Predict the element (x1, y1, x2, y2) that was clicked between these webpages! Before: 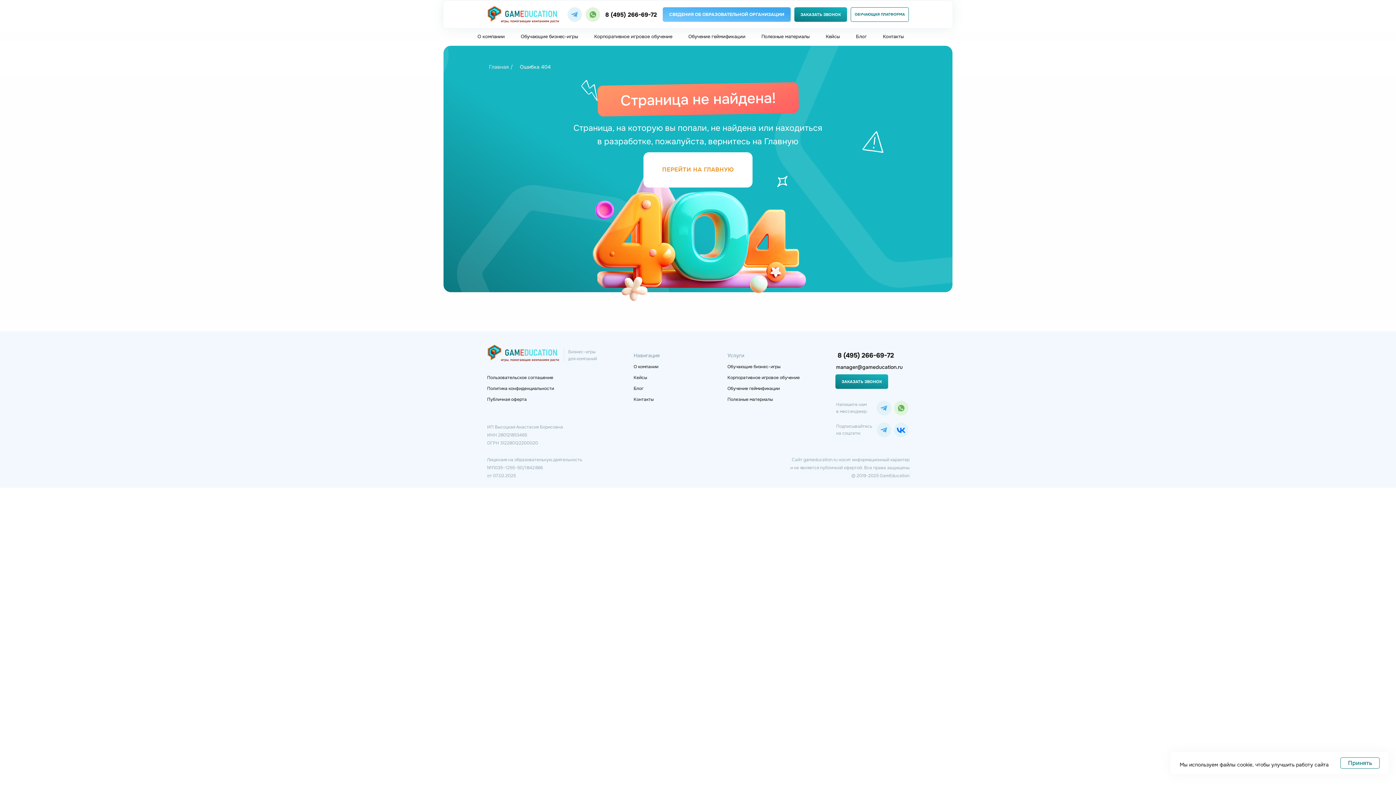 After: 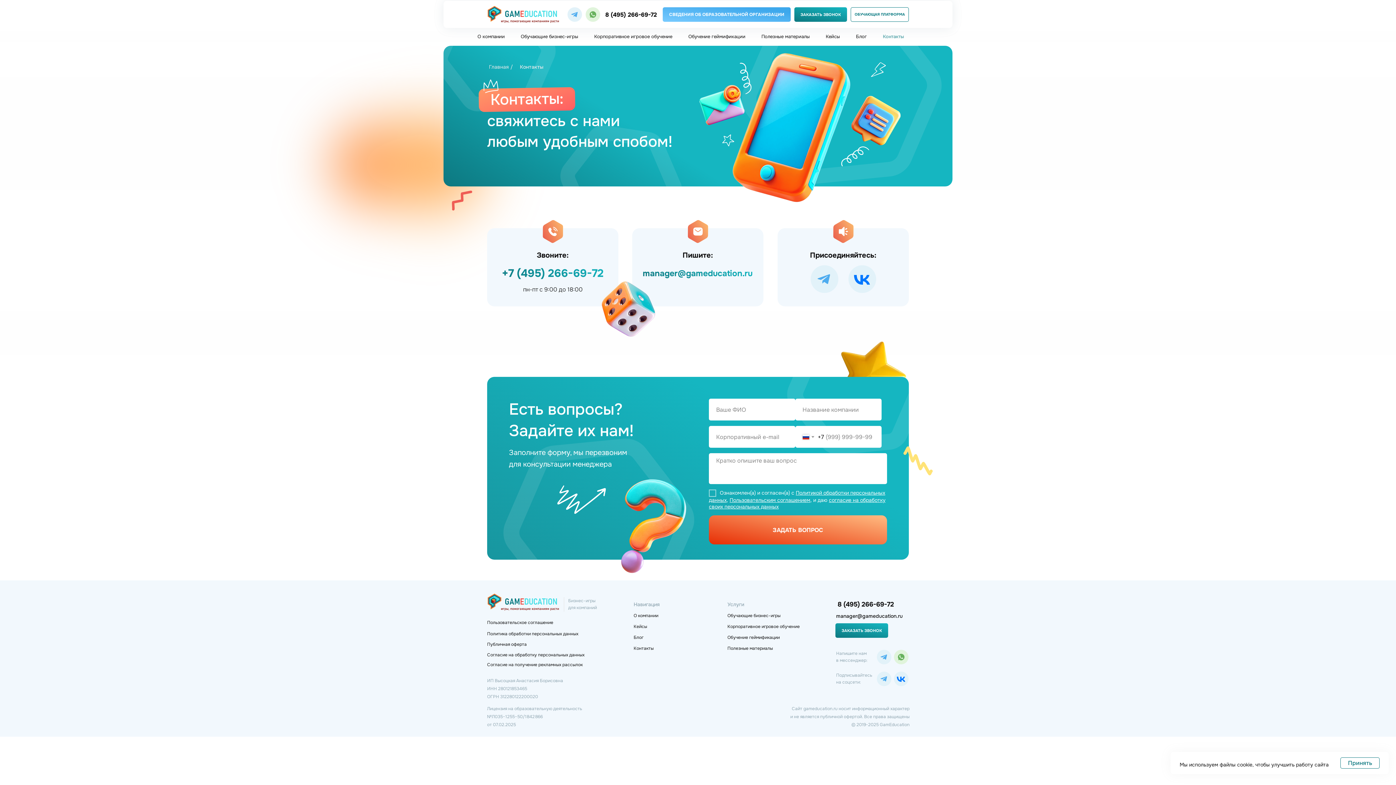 Action: bbox: (883, 33, 904, 39) label: Контакты